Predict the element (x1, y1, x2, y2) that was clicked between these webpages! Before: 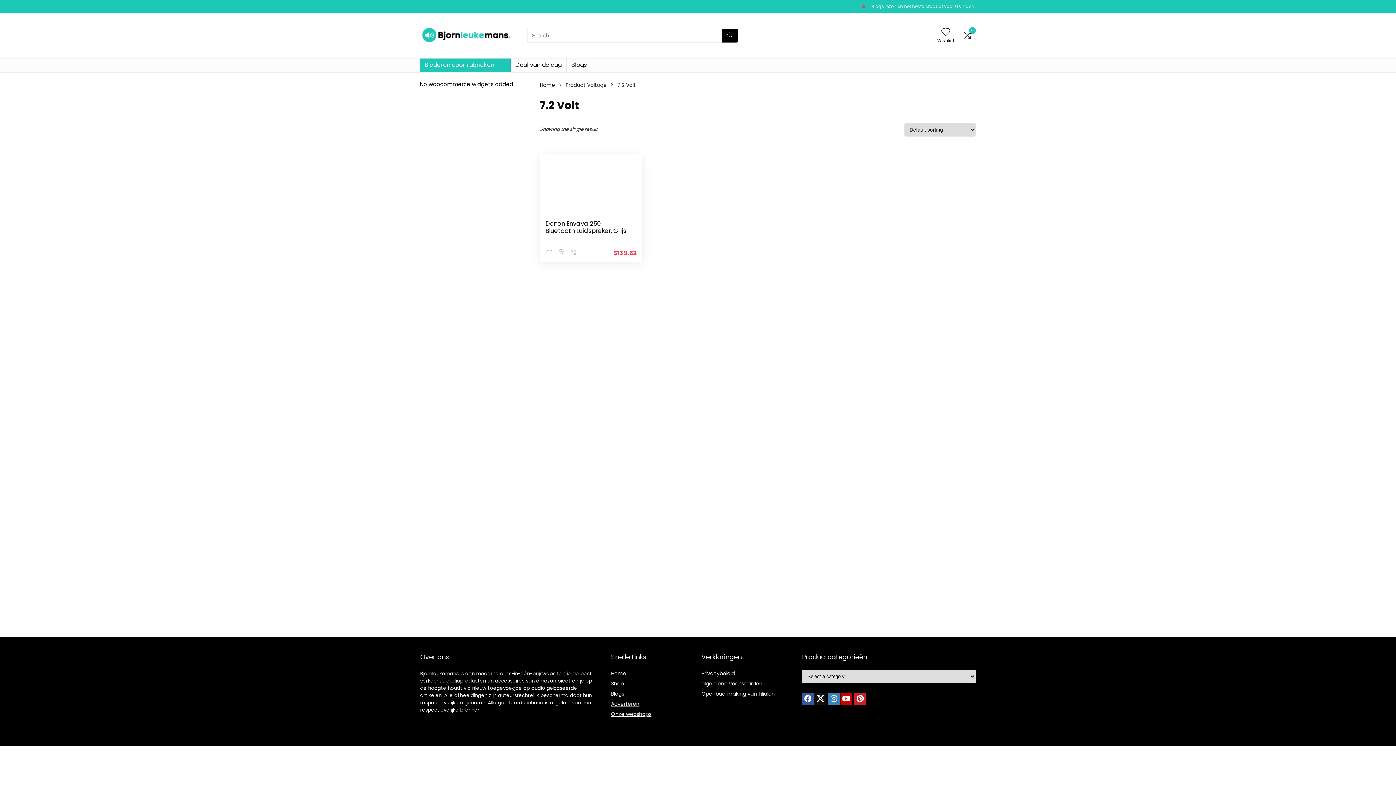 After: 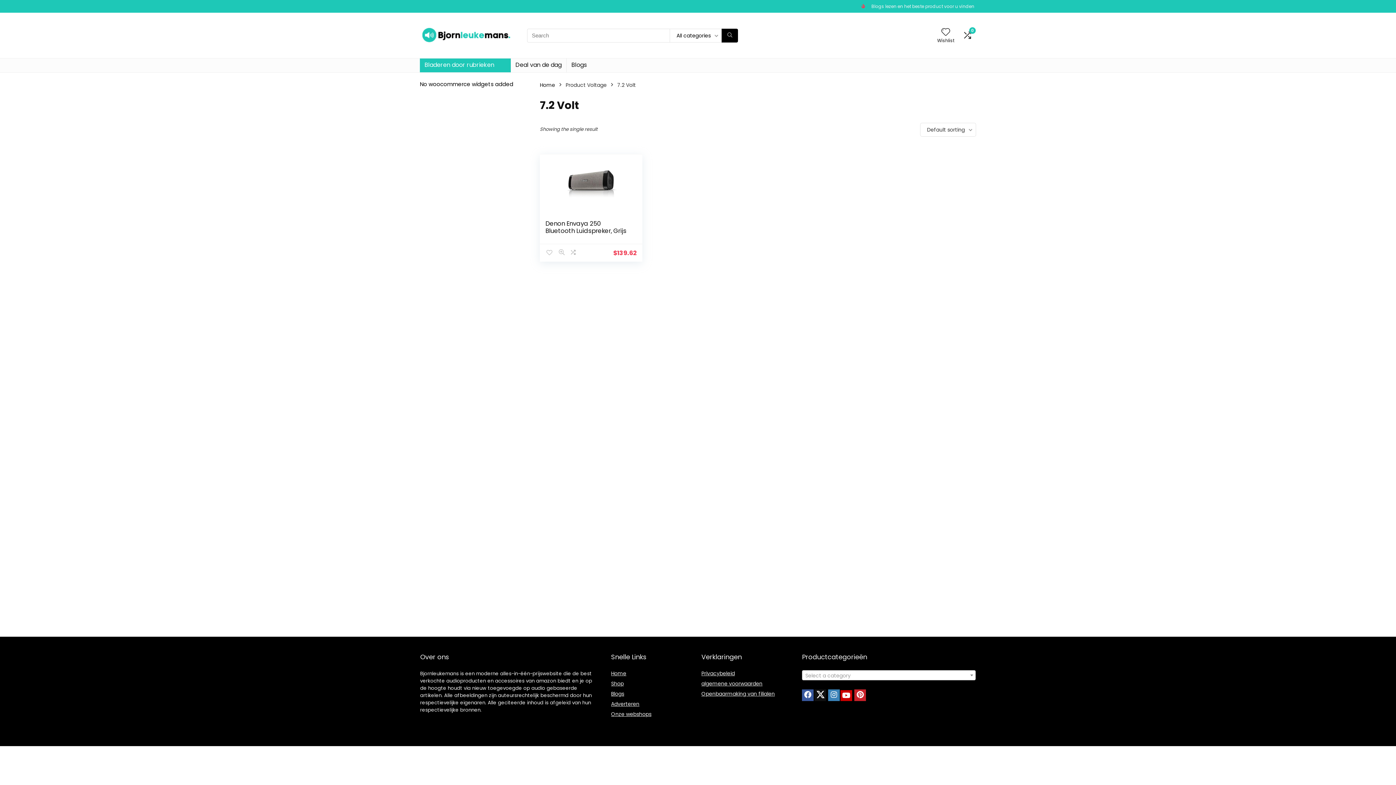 Action: bbox: (840, 693, 852, 705)